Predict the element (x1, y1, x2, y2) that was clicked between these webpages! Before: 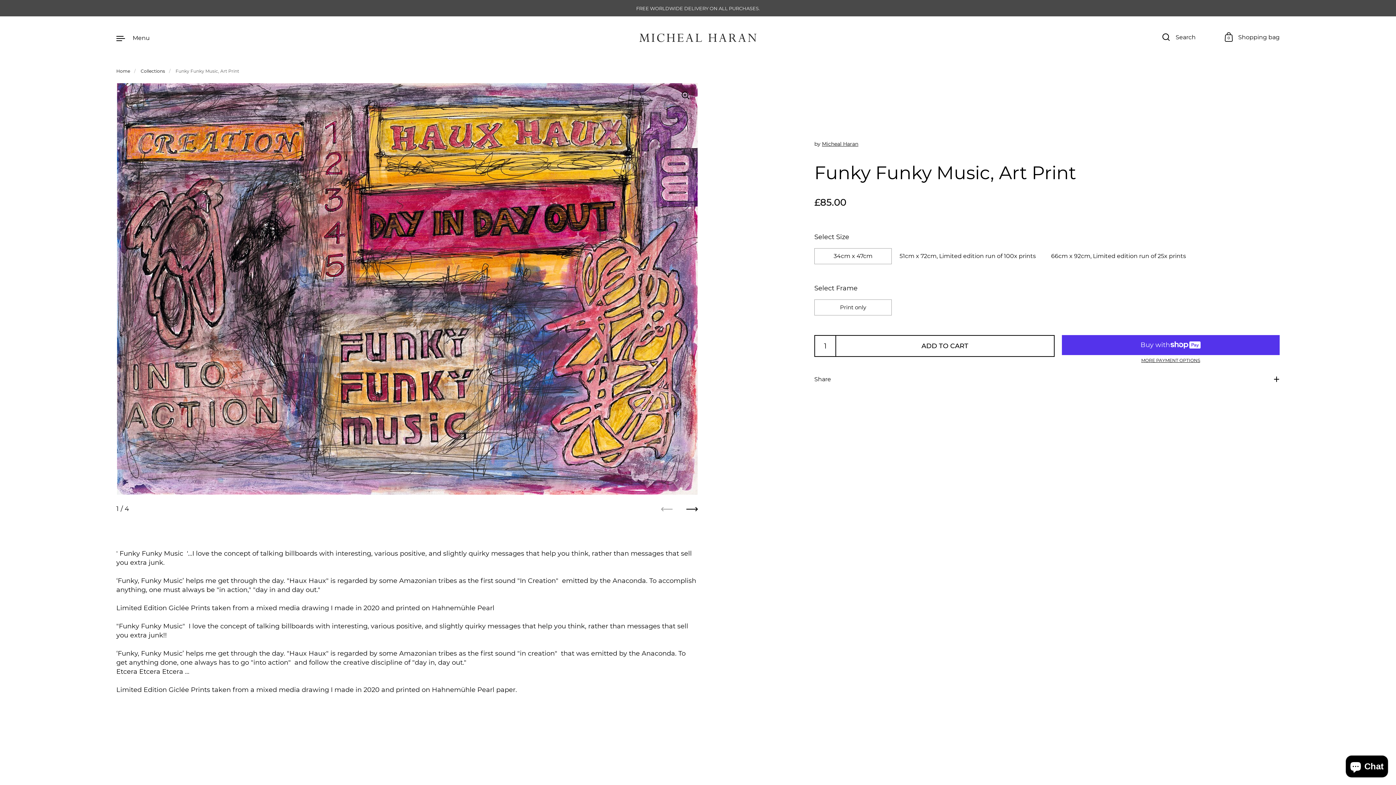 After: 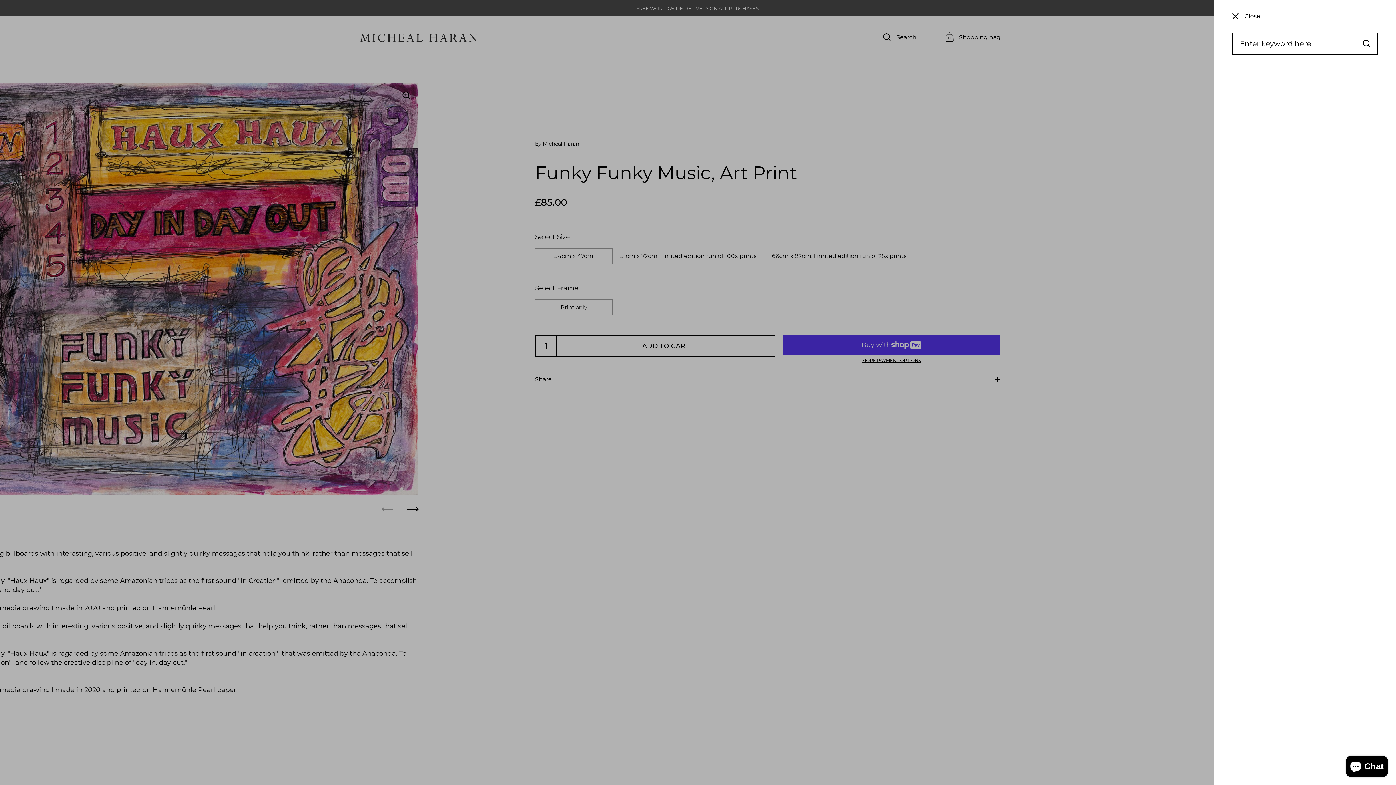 Action: bbox: (1162, 33, 1196, 42) label: Search